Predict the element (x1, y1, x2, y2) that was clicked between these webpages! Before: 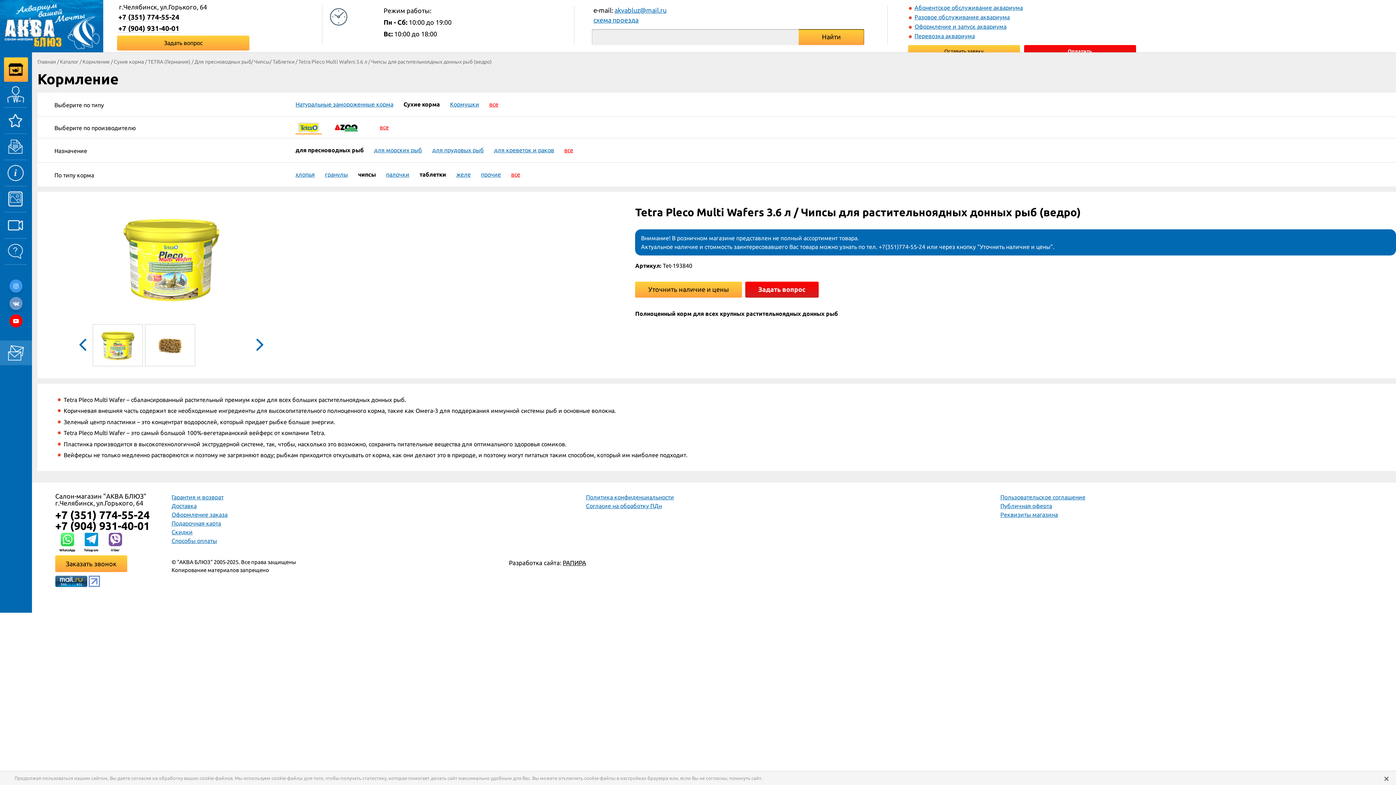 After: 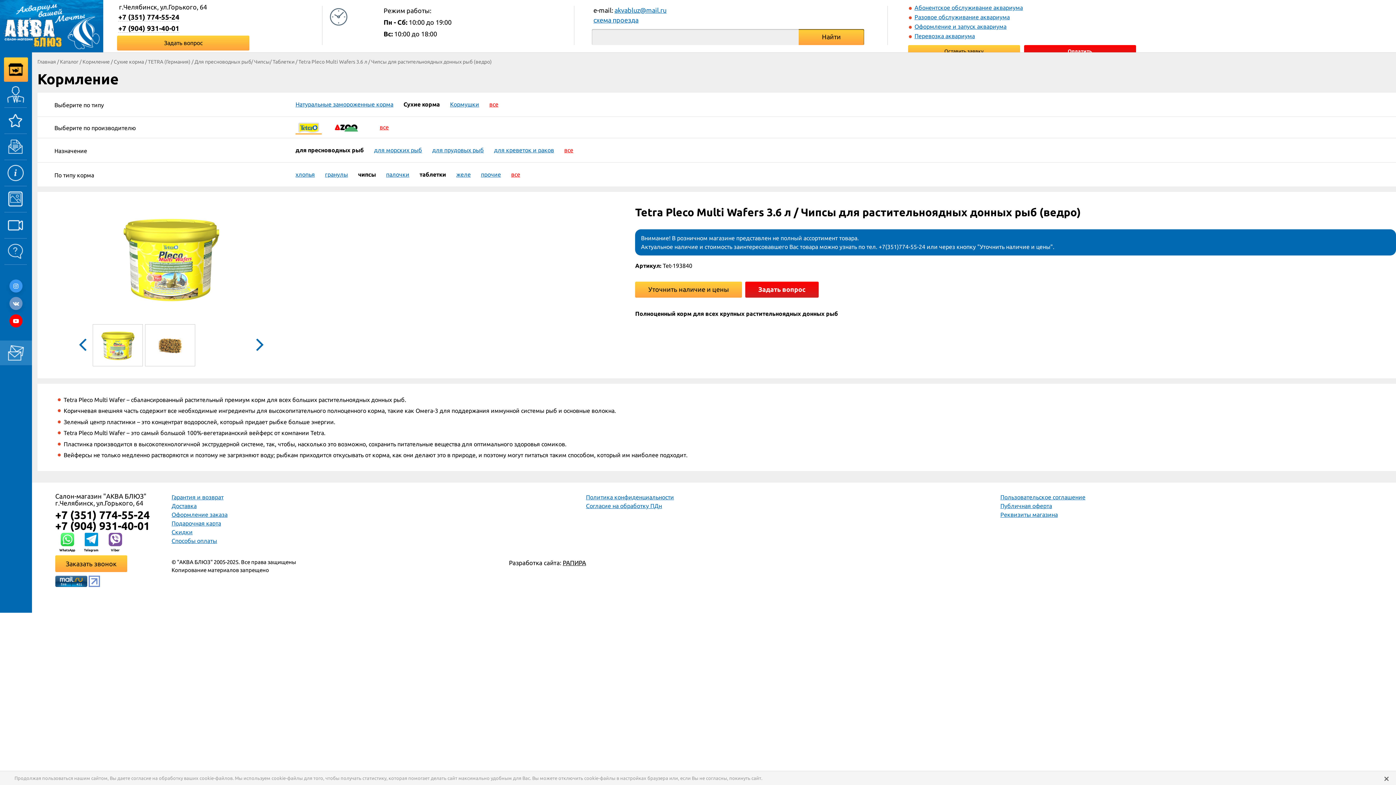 Action: bbox: (88, 581, 100, 588)